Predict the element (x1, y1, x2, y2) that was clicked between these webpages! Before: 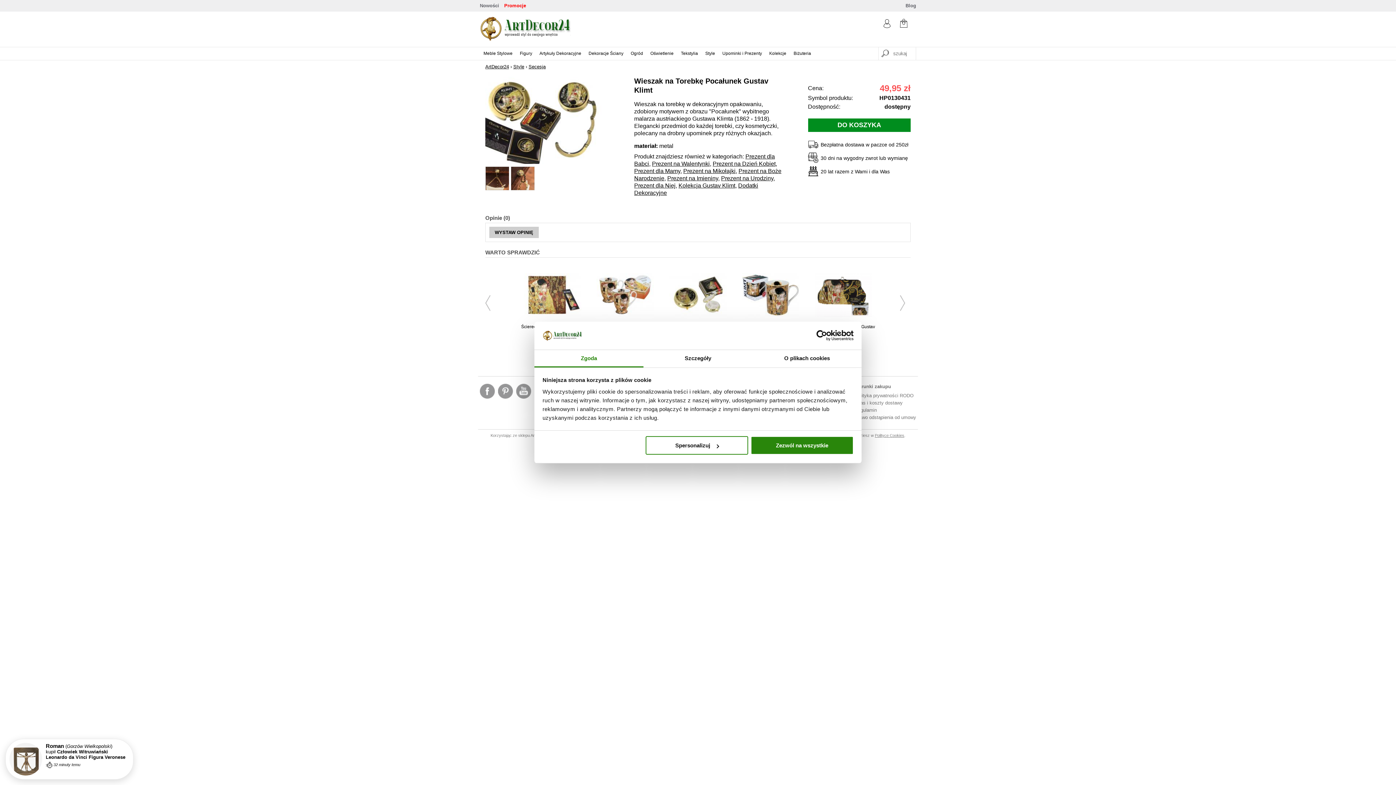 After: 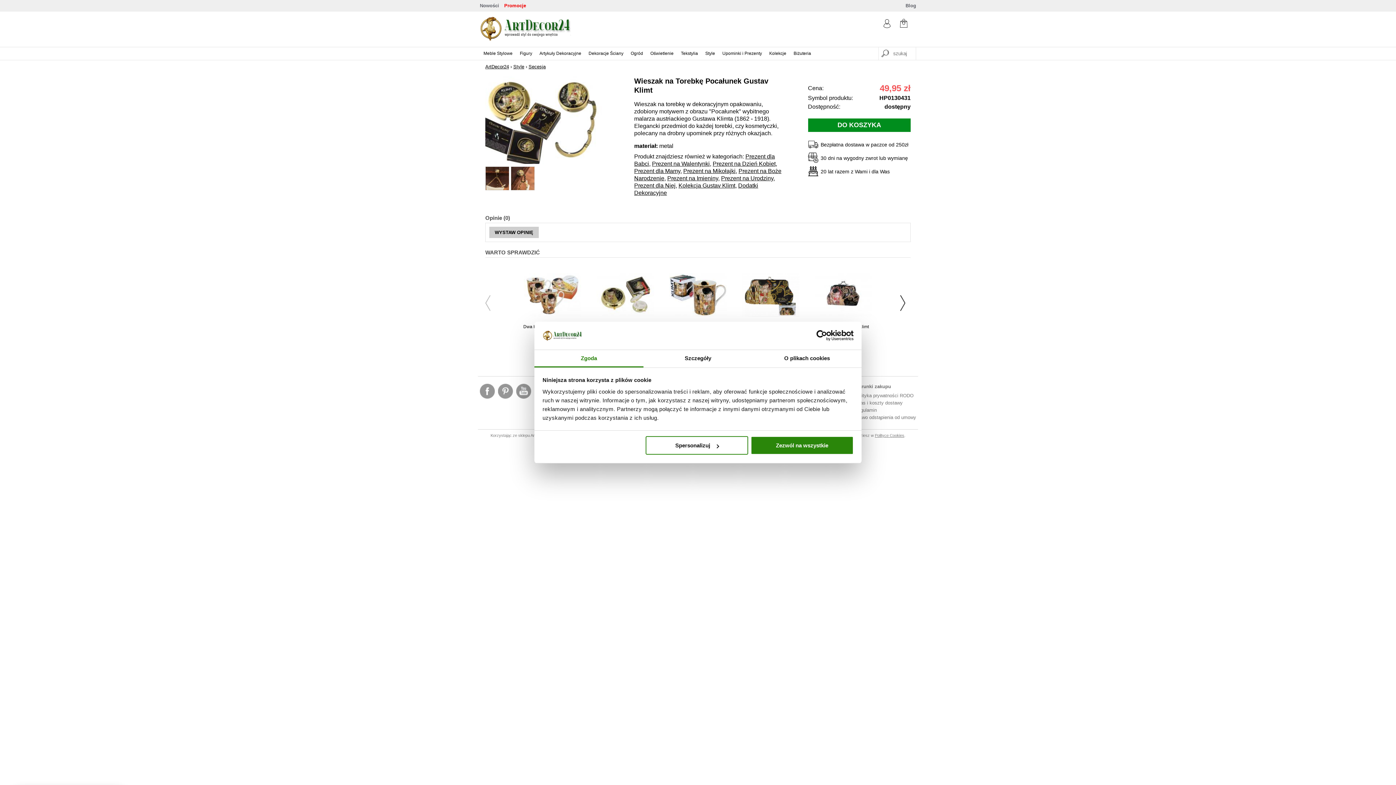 Action: bbox: (890, 259, 905, 359)